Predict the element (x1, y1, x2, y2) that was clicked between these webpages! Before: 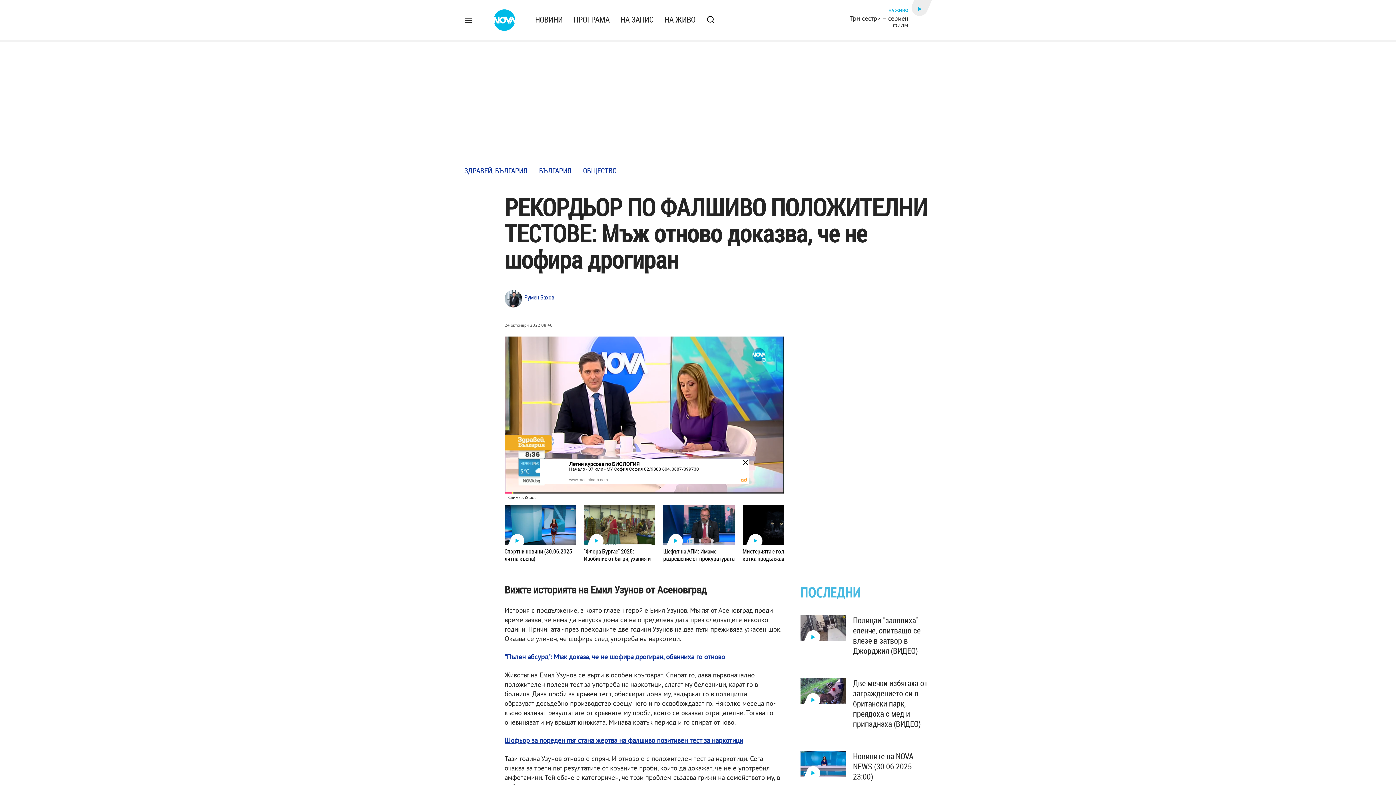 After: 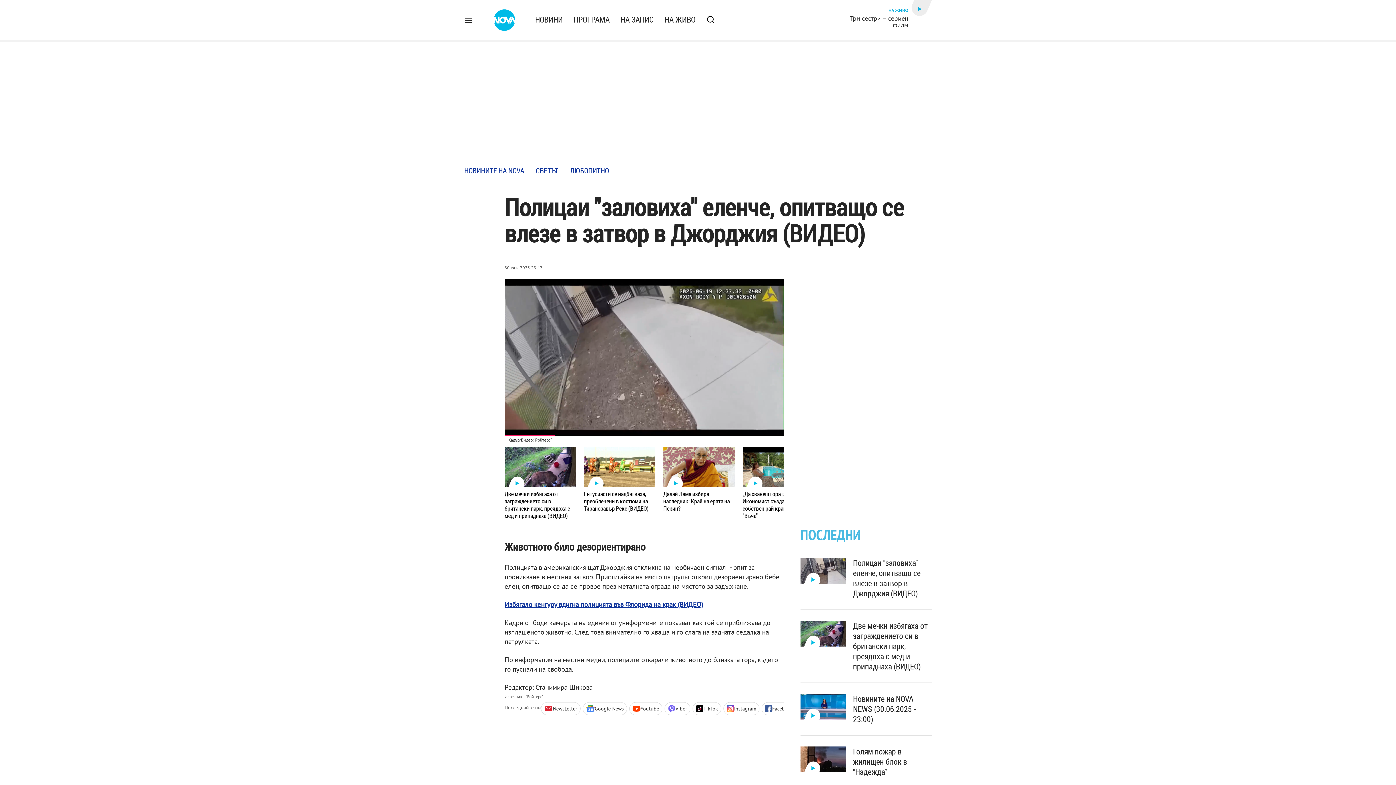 Action: bbox: (853, 615, 931, 656) label: Полицаи "заловиха" еленче, опитващо се влезе в затвор в Джорджия (ВИДЕО)